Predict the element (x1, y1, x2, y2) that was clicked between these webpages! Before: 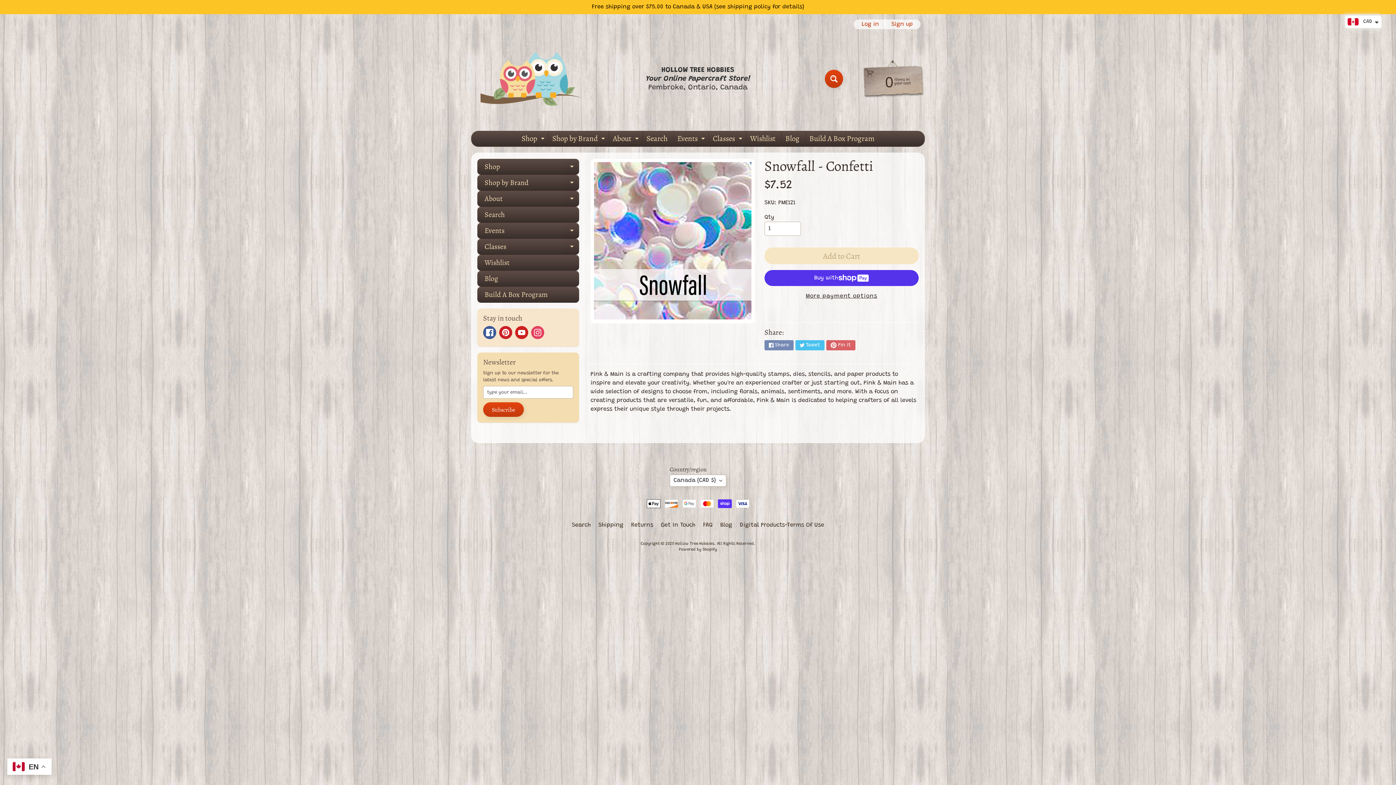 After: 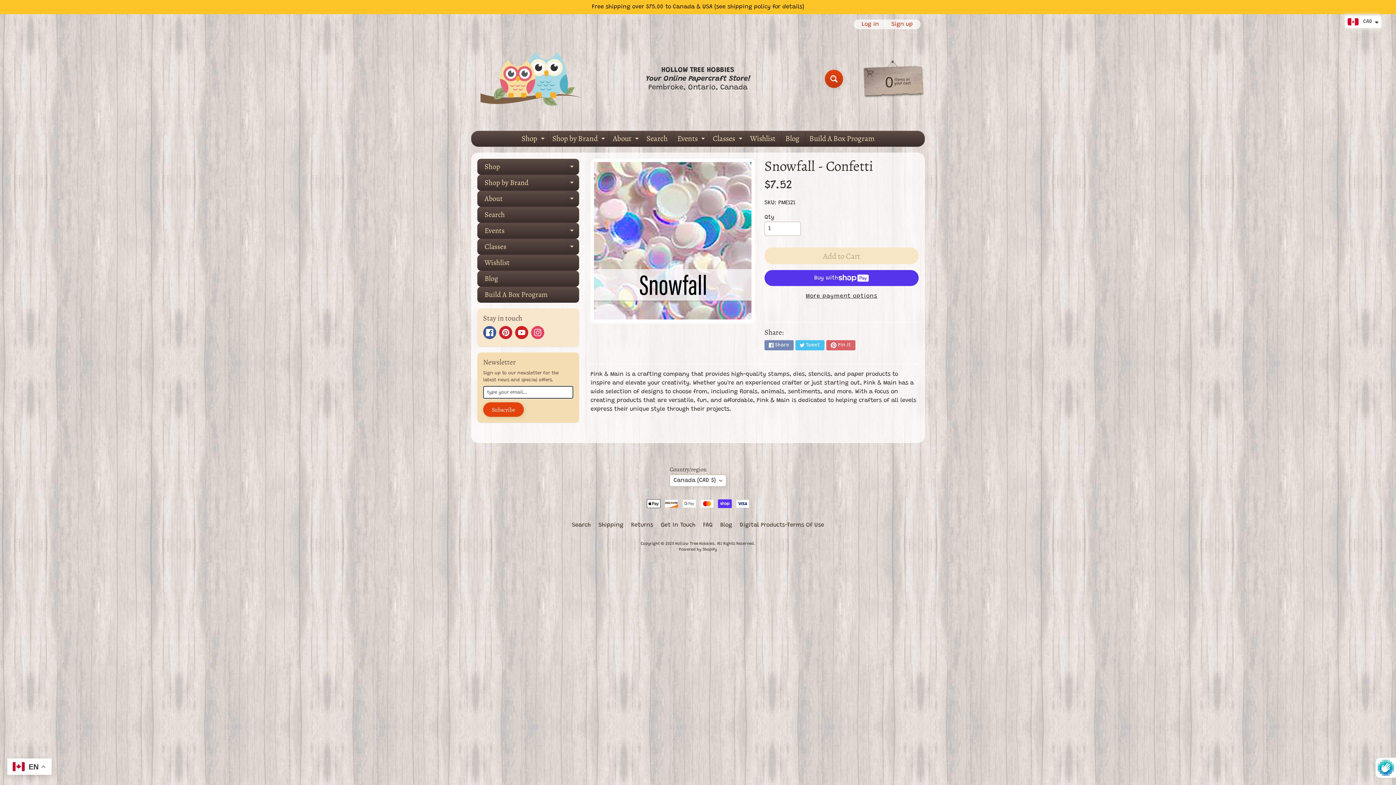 Action: bbox: (483, 402, 524, 417) label: Subscribe